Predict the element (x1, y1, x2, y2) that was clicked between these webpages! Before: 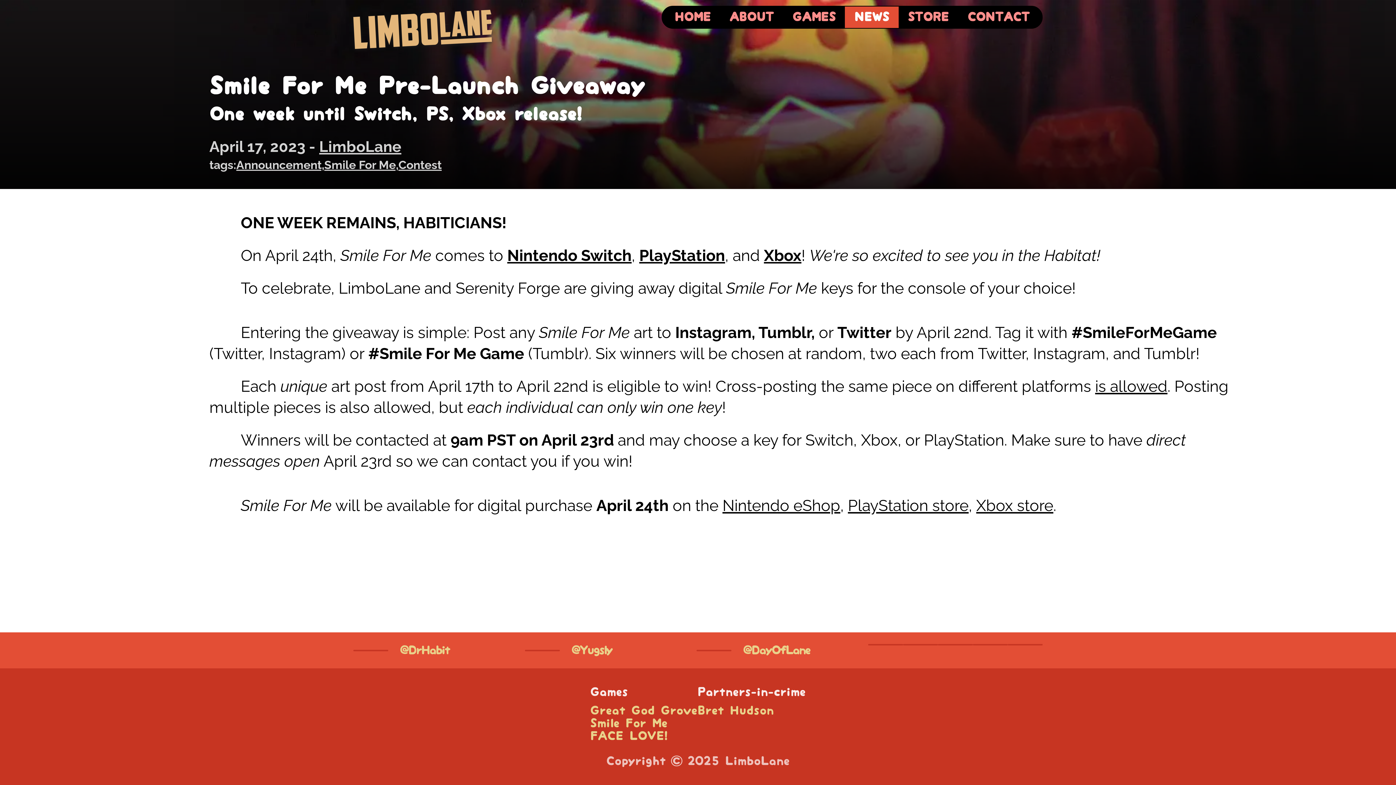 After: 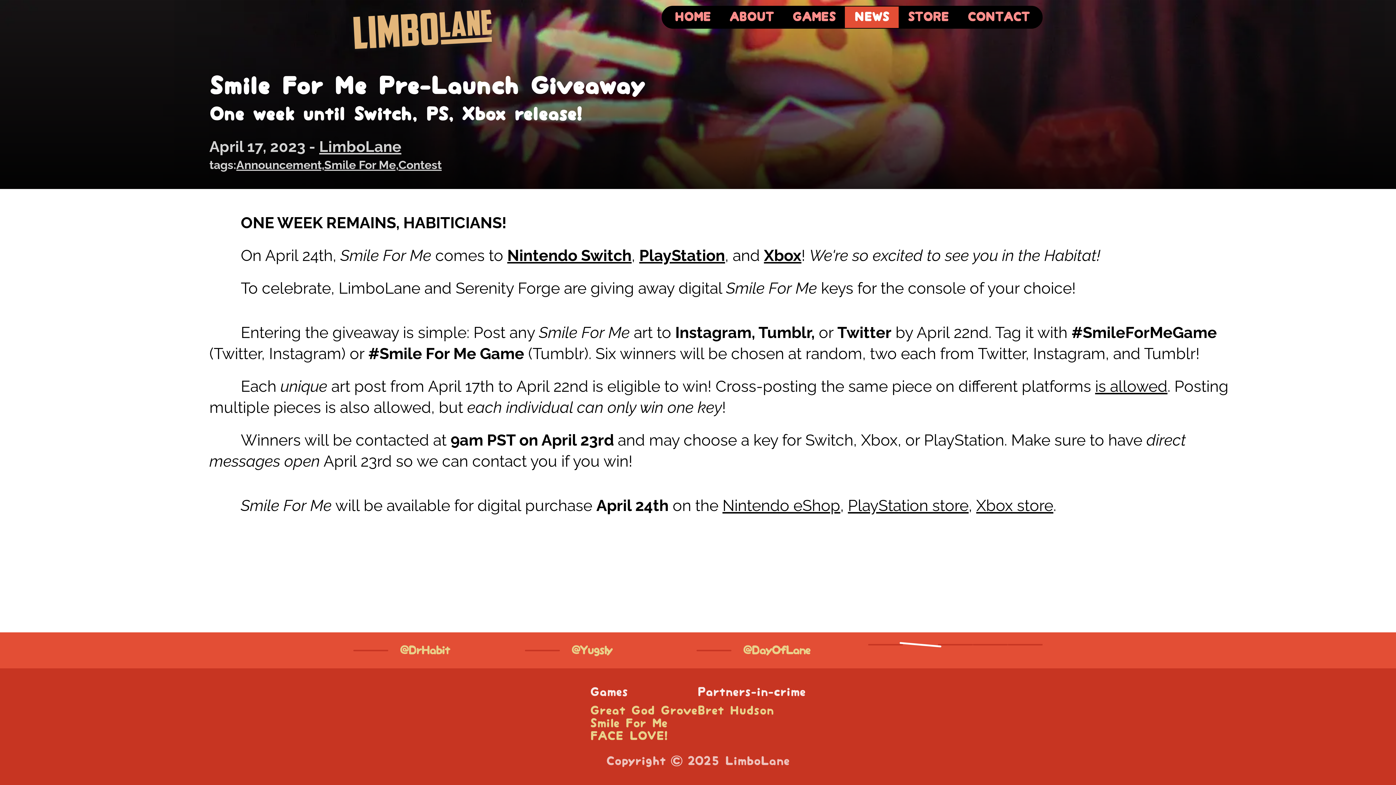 Action: bbox: (903, 644, 938, 645)